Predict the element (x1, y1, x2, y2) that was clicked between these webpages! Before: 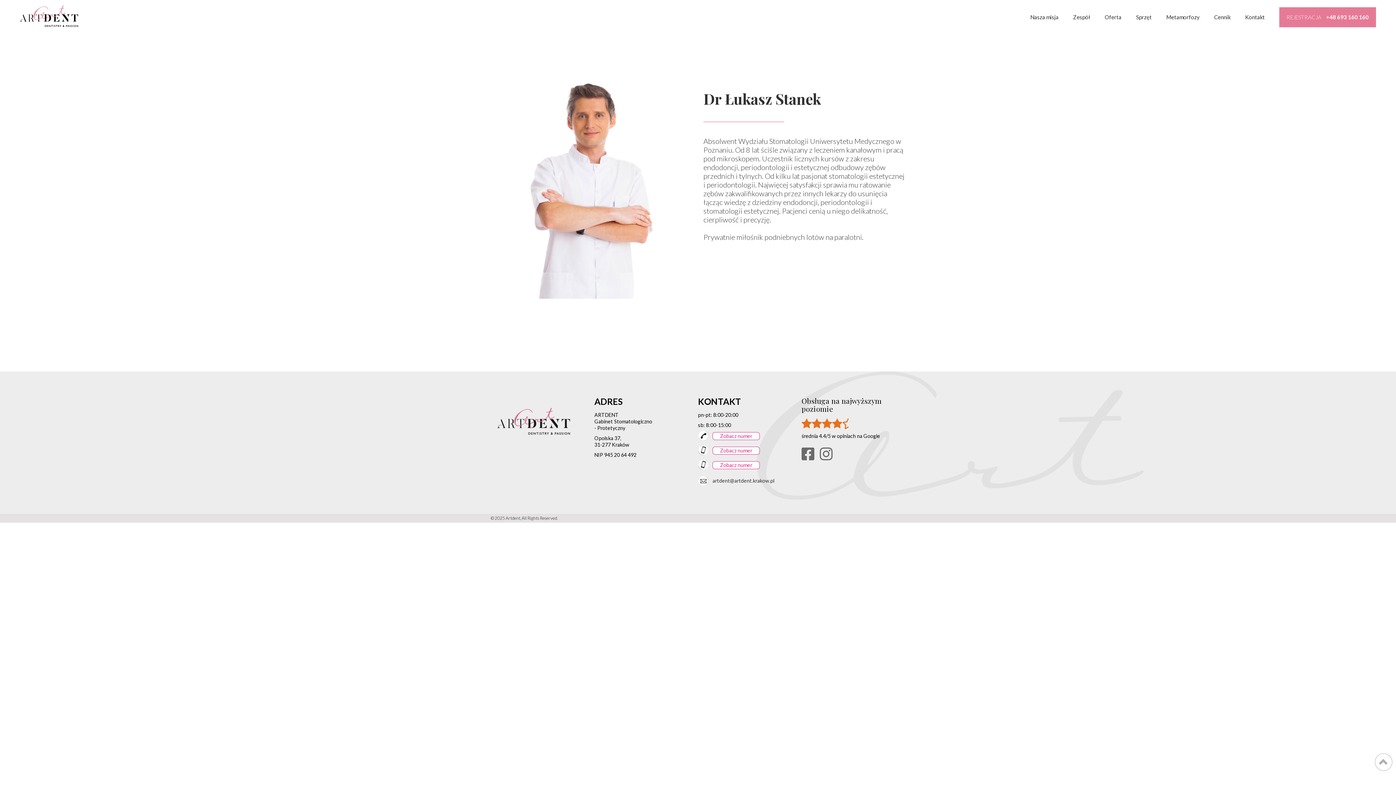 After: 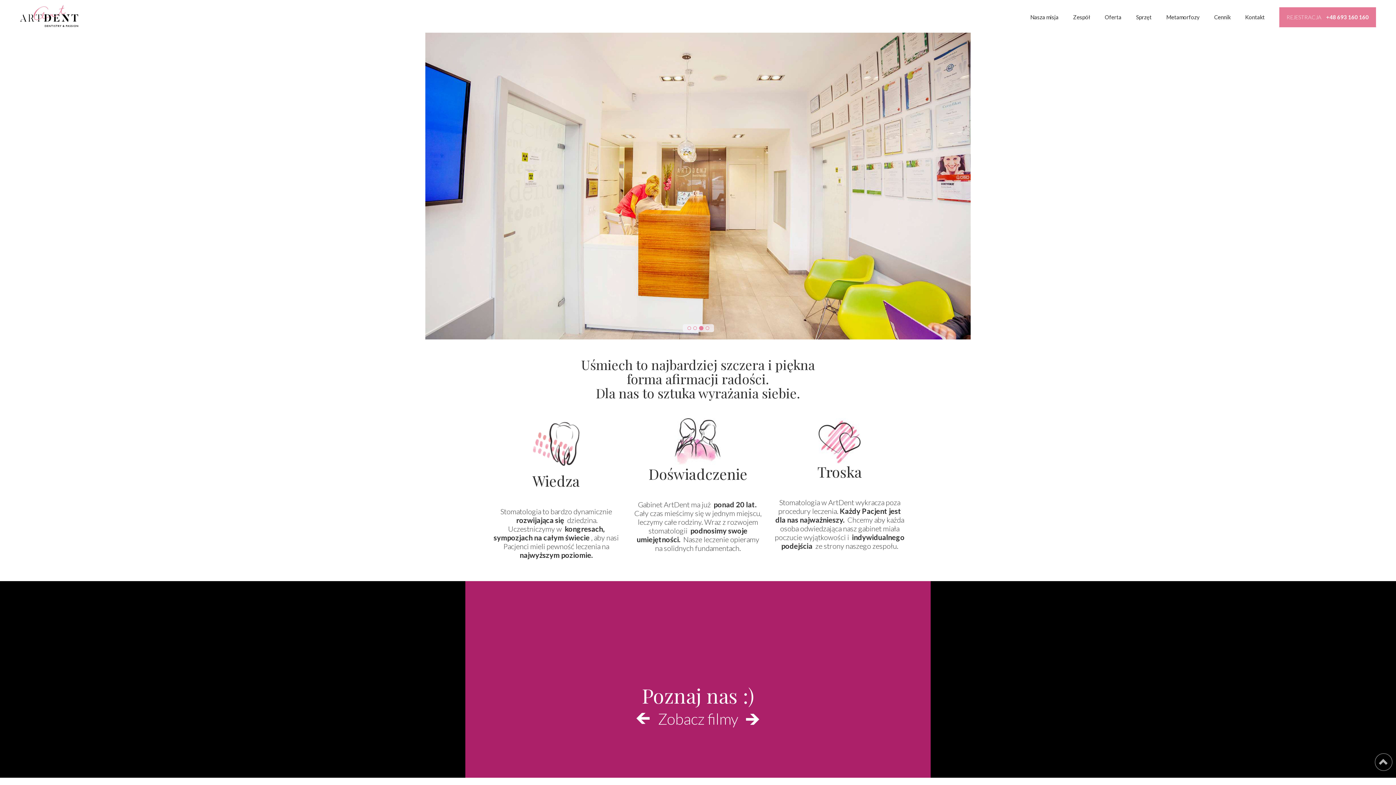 Action: bbox: (20, 5, 78, 29)